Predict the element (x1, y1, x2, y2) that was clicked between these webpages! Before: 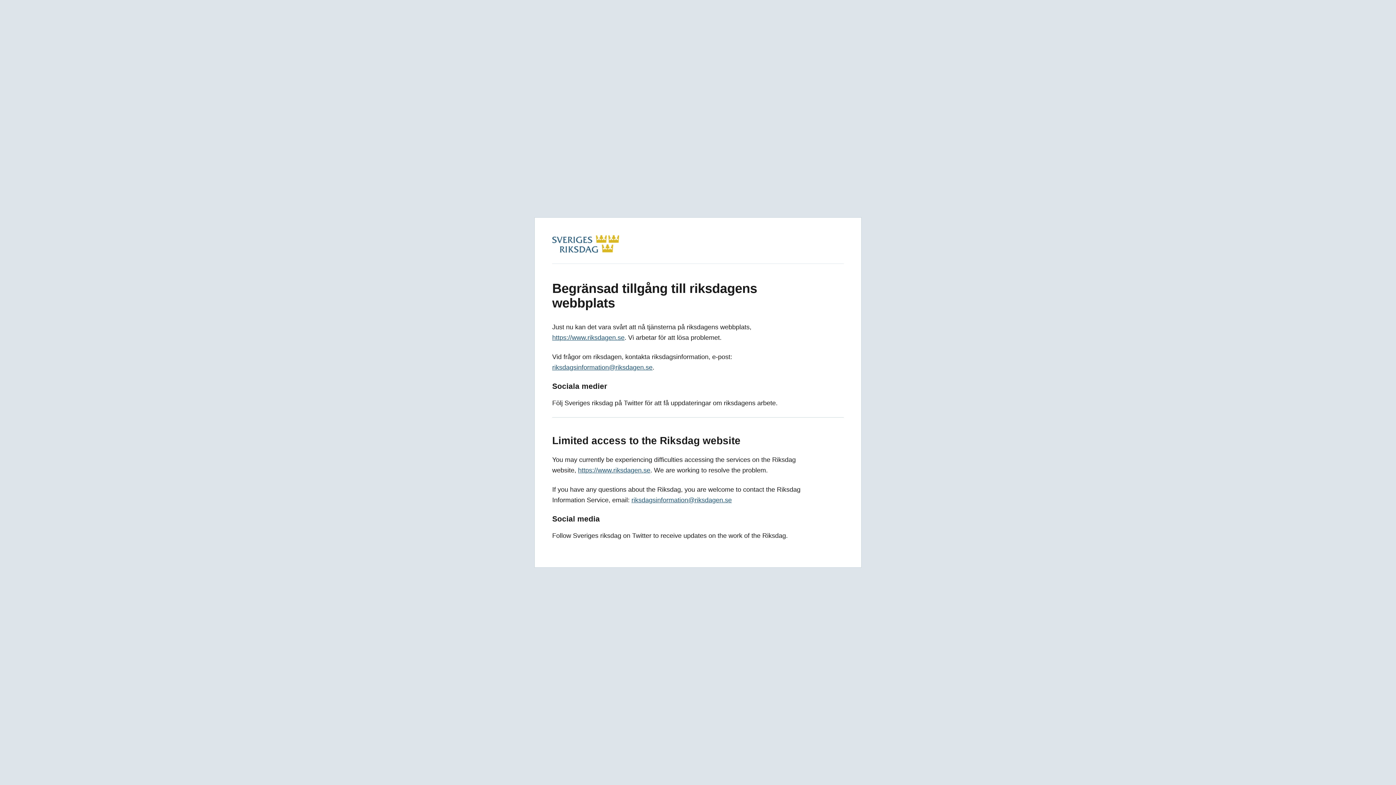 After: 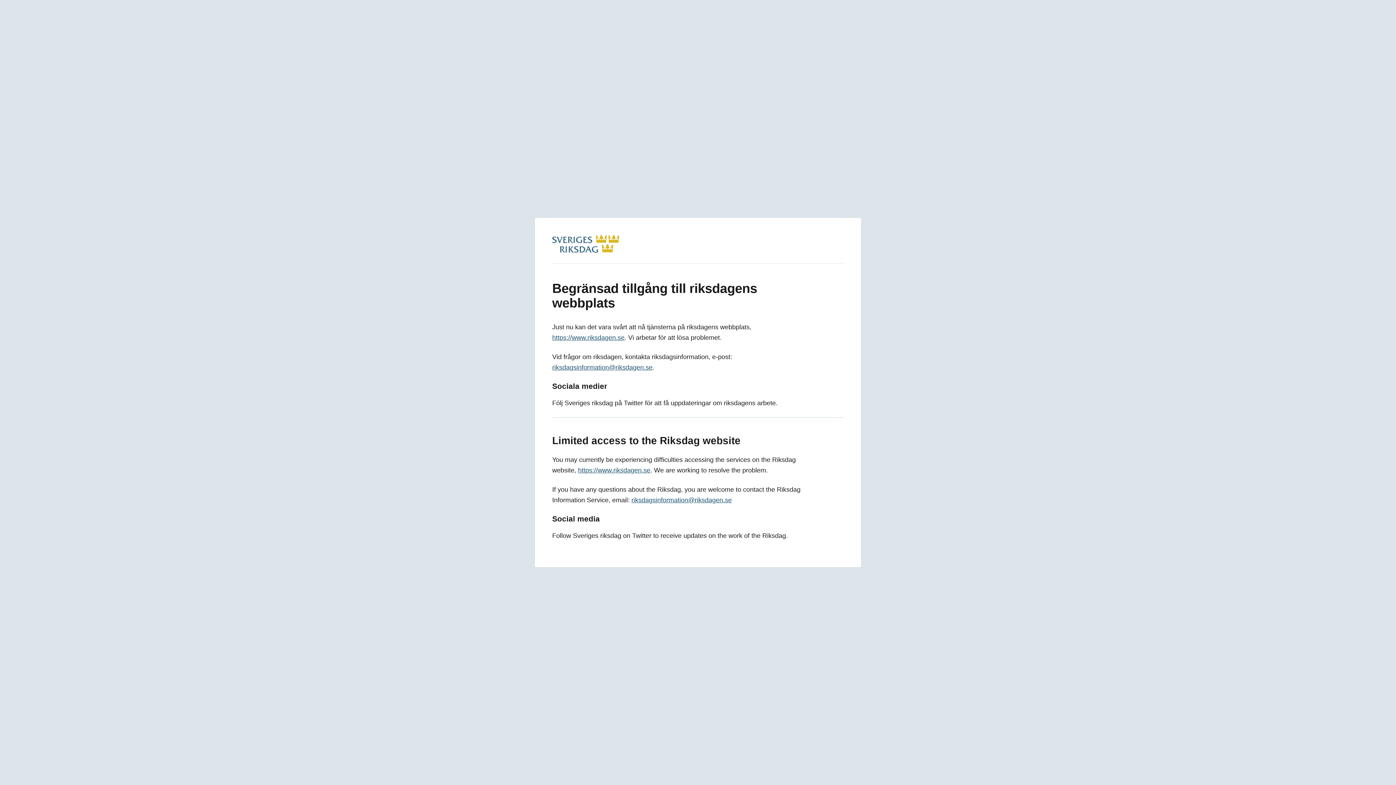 Action: label: riksdagsinformation@riksdagen.se bbox: (631, 496, 732, 504)